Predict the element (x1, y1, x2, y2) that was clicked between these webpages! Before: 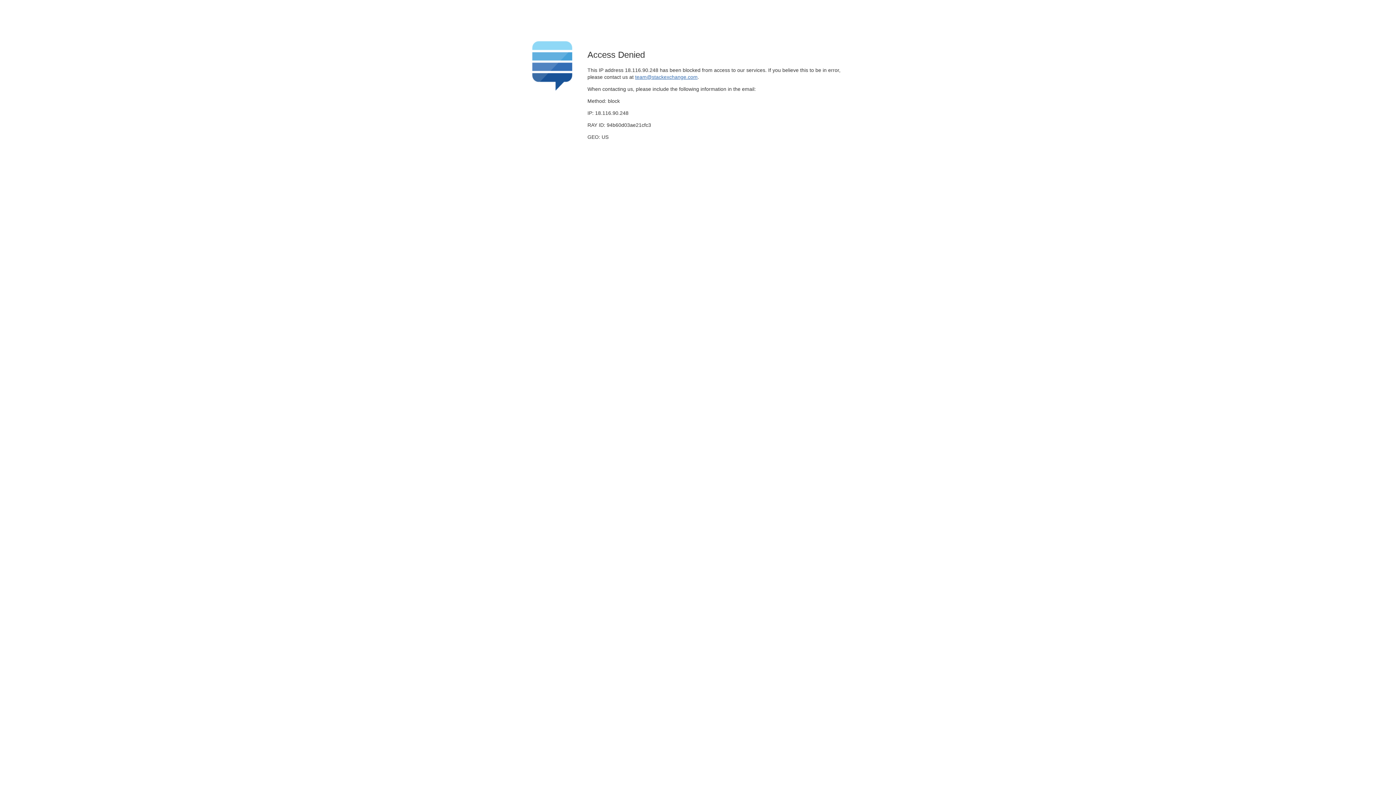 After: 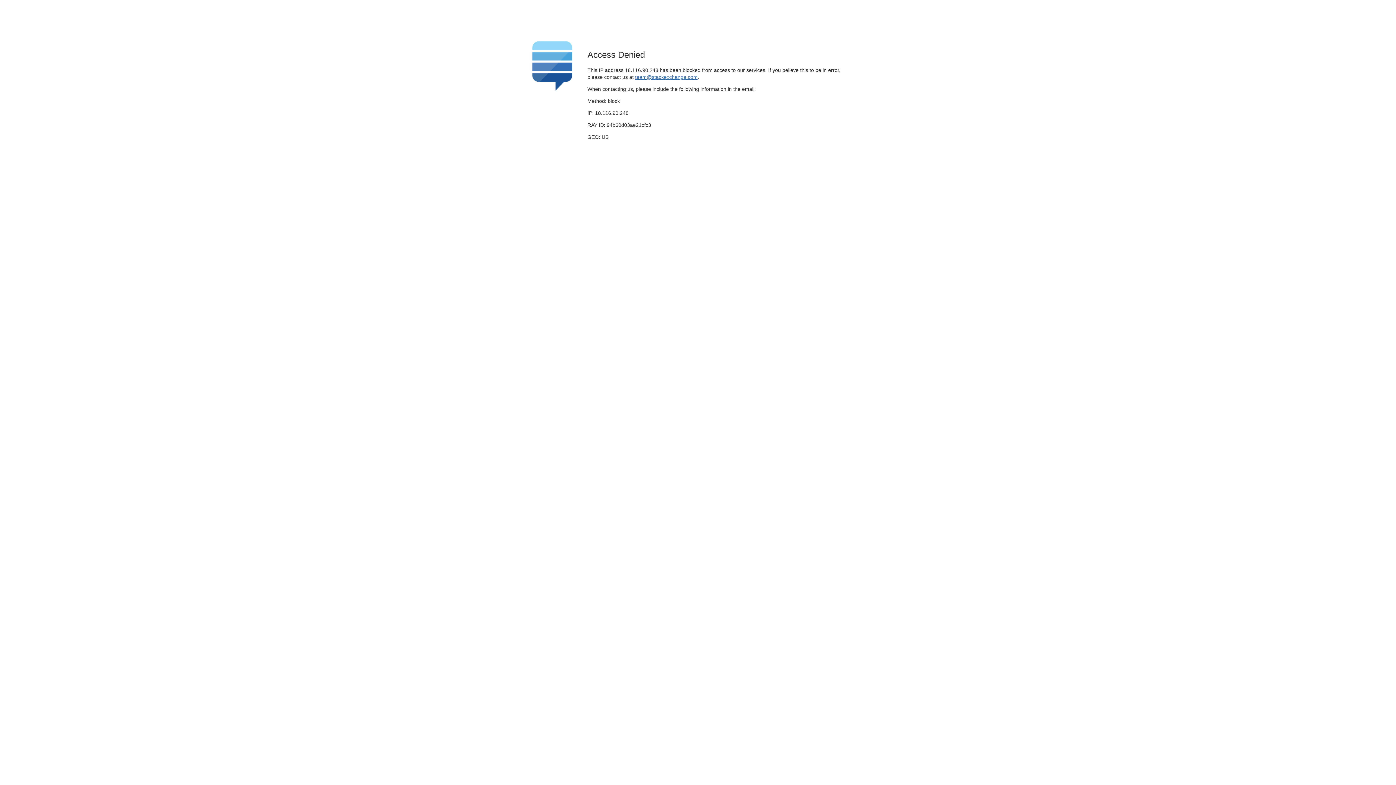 Action: bbox: (635, 74, 697, 79) label: team@stackexchange.com